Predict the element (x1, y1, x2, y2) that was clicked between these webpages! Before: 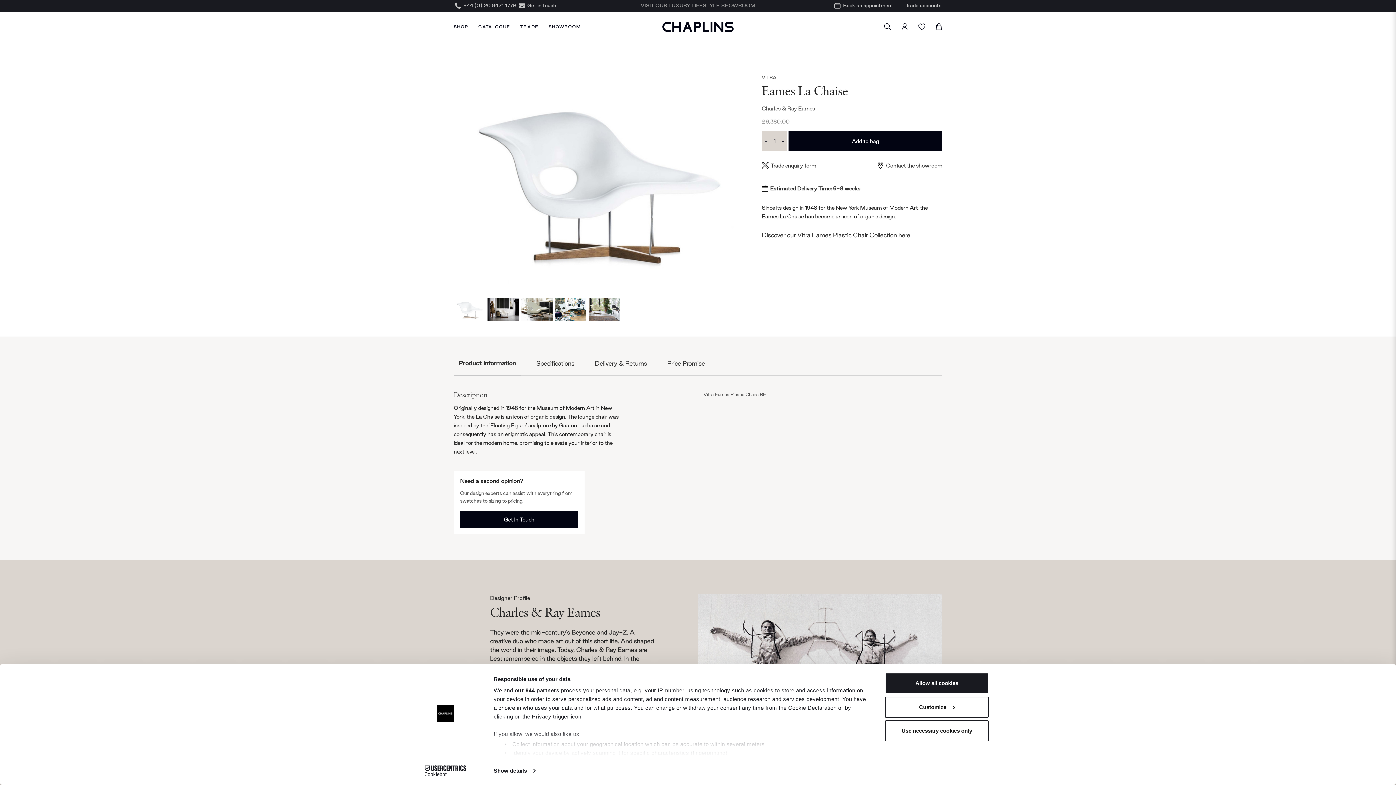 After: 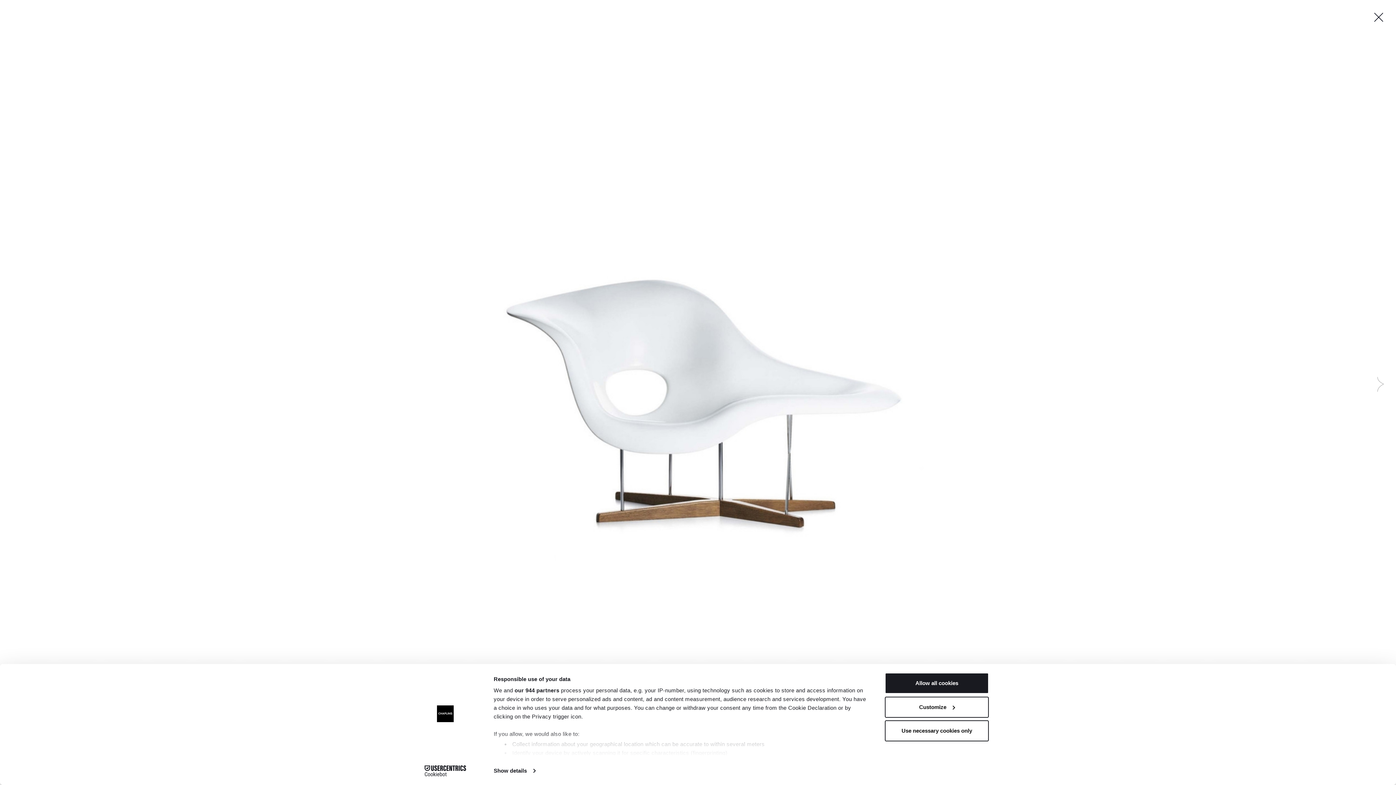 Action: bbox: (453, 176, 738, 183)